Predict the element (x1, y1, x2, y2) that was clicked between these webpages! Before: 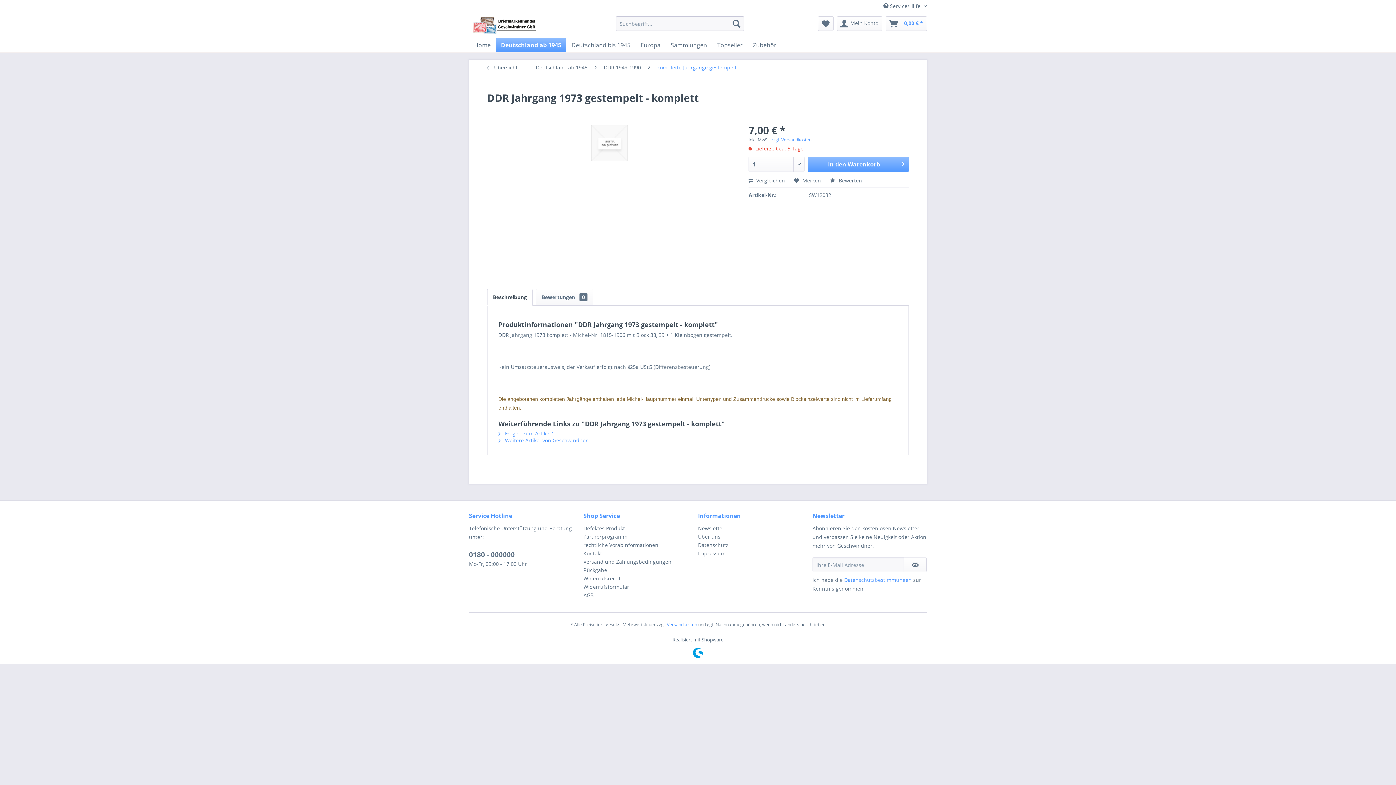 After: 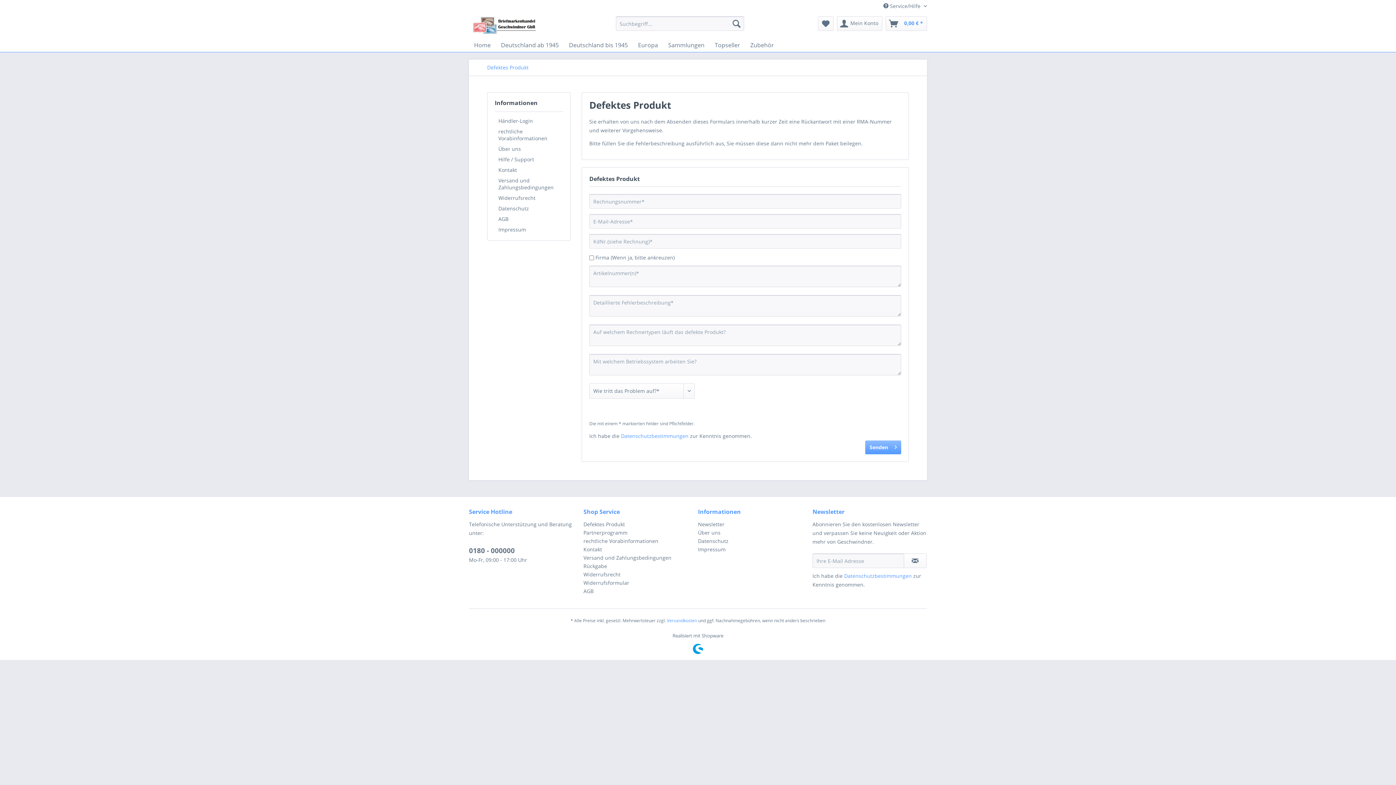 Action: bbox: (583, 524, 694, 532) label: Defektes Produkt